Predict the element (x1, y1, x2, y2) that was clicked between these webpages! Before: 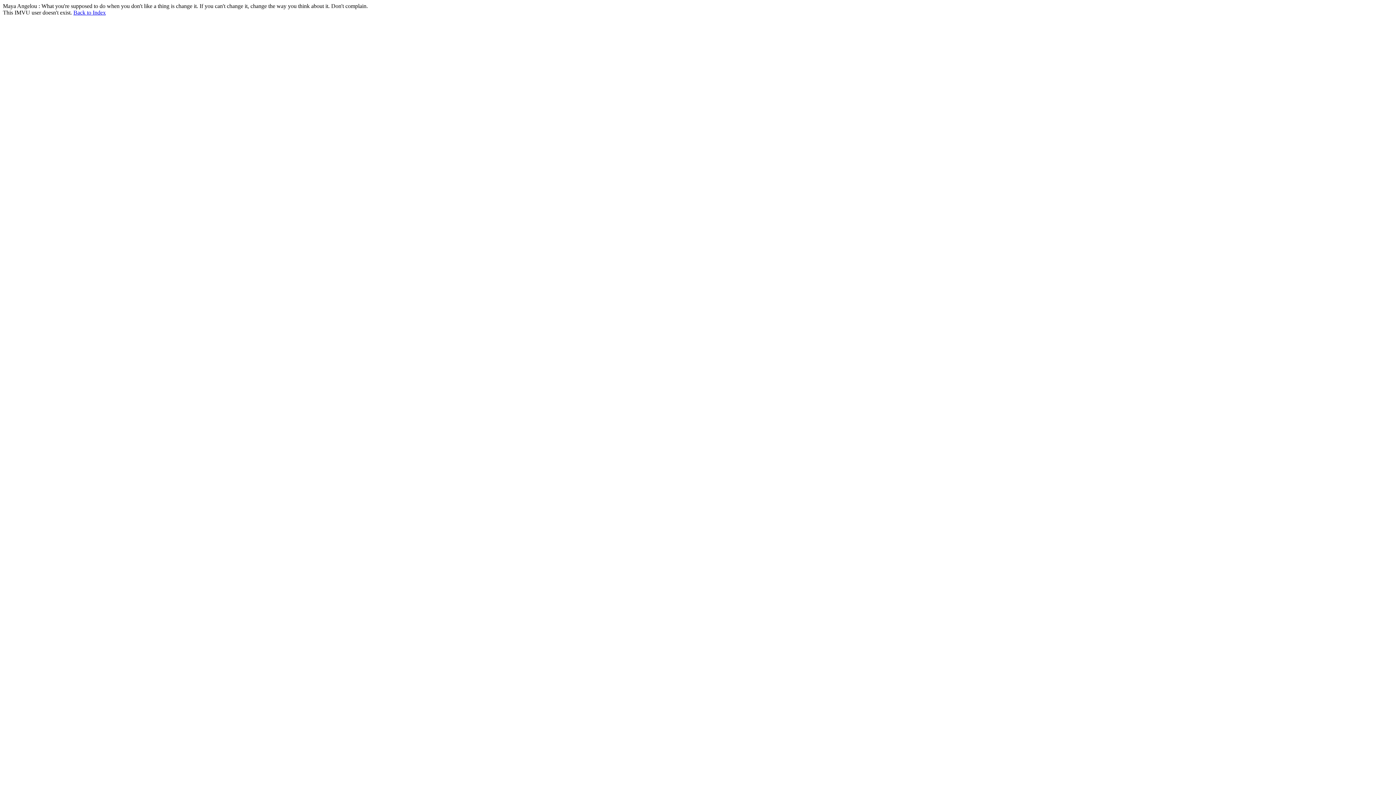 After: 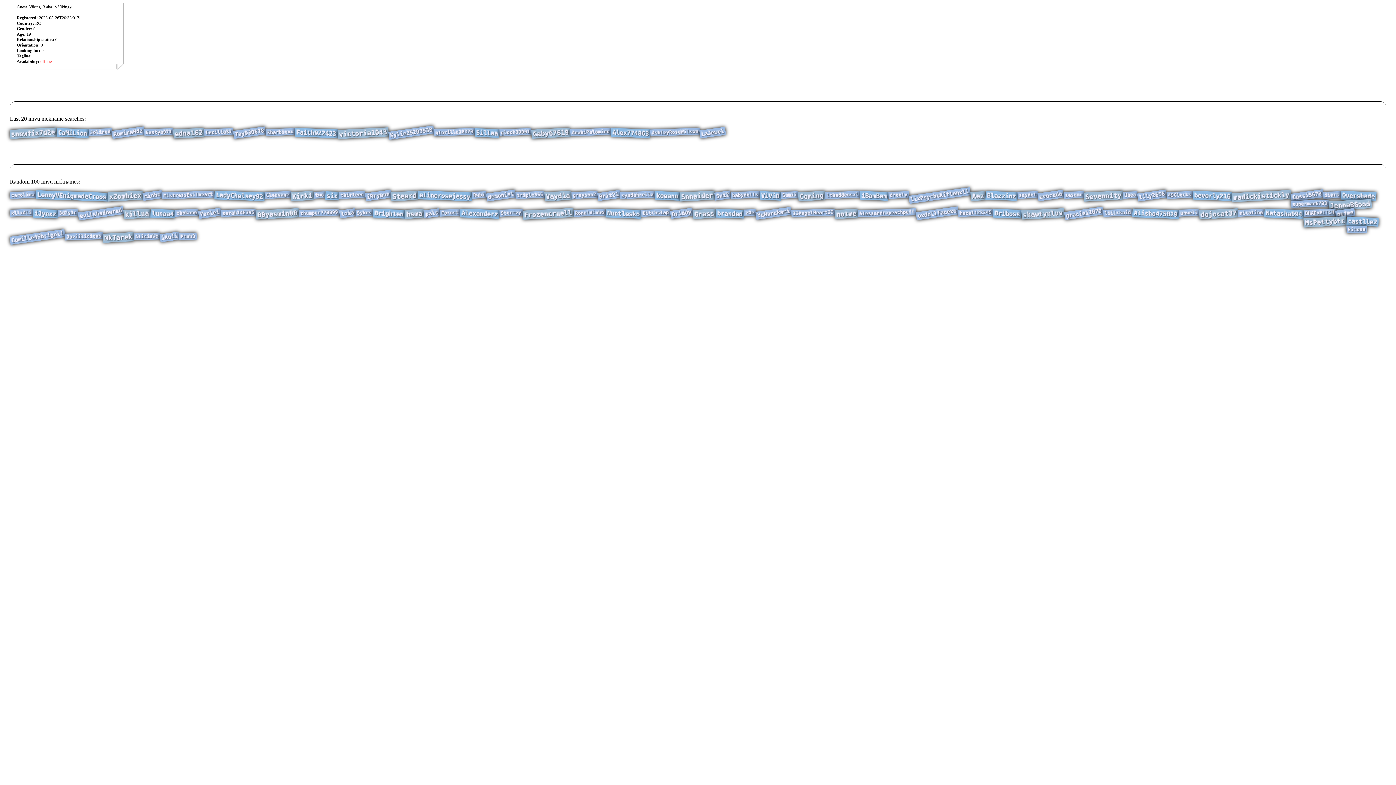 Action: label: Back to Index bbox: (73, 9, 105, 15)